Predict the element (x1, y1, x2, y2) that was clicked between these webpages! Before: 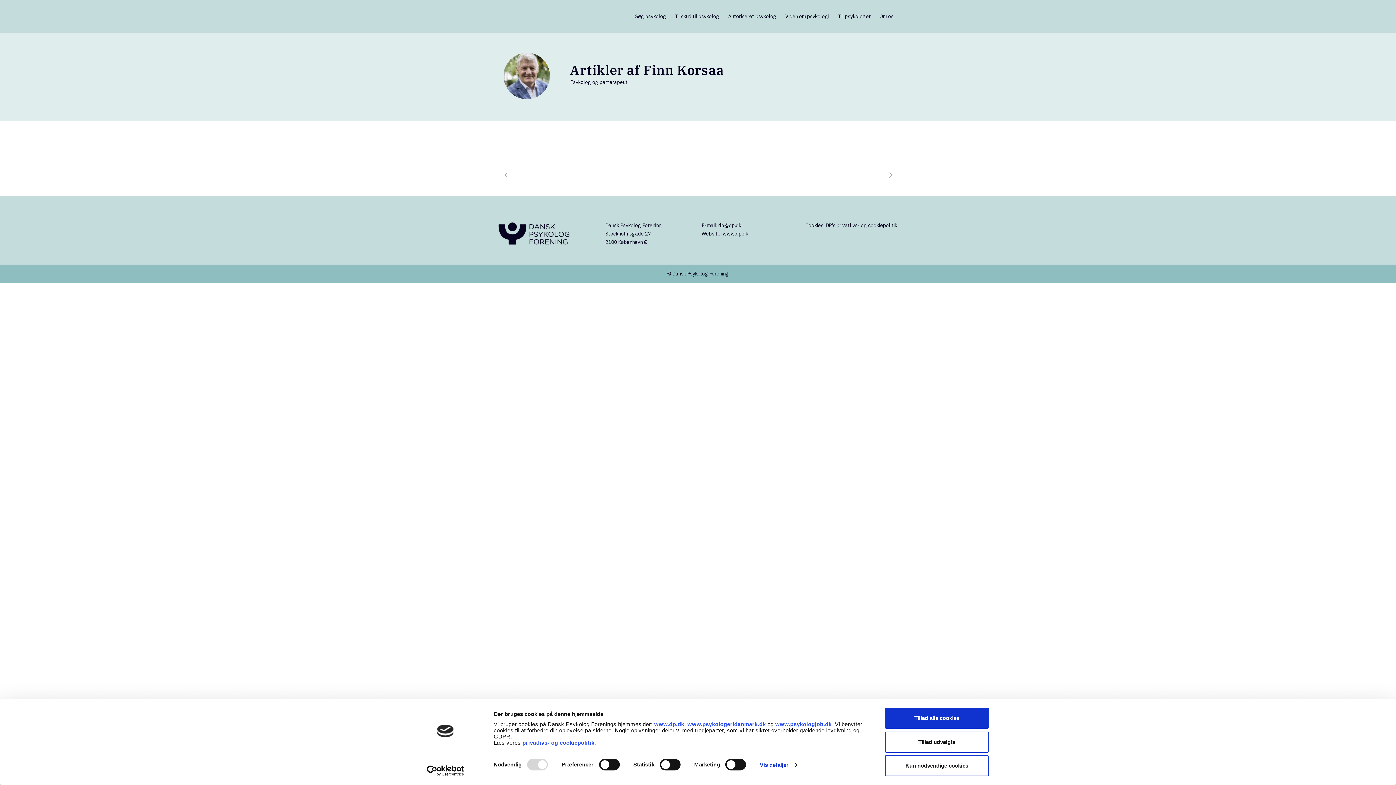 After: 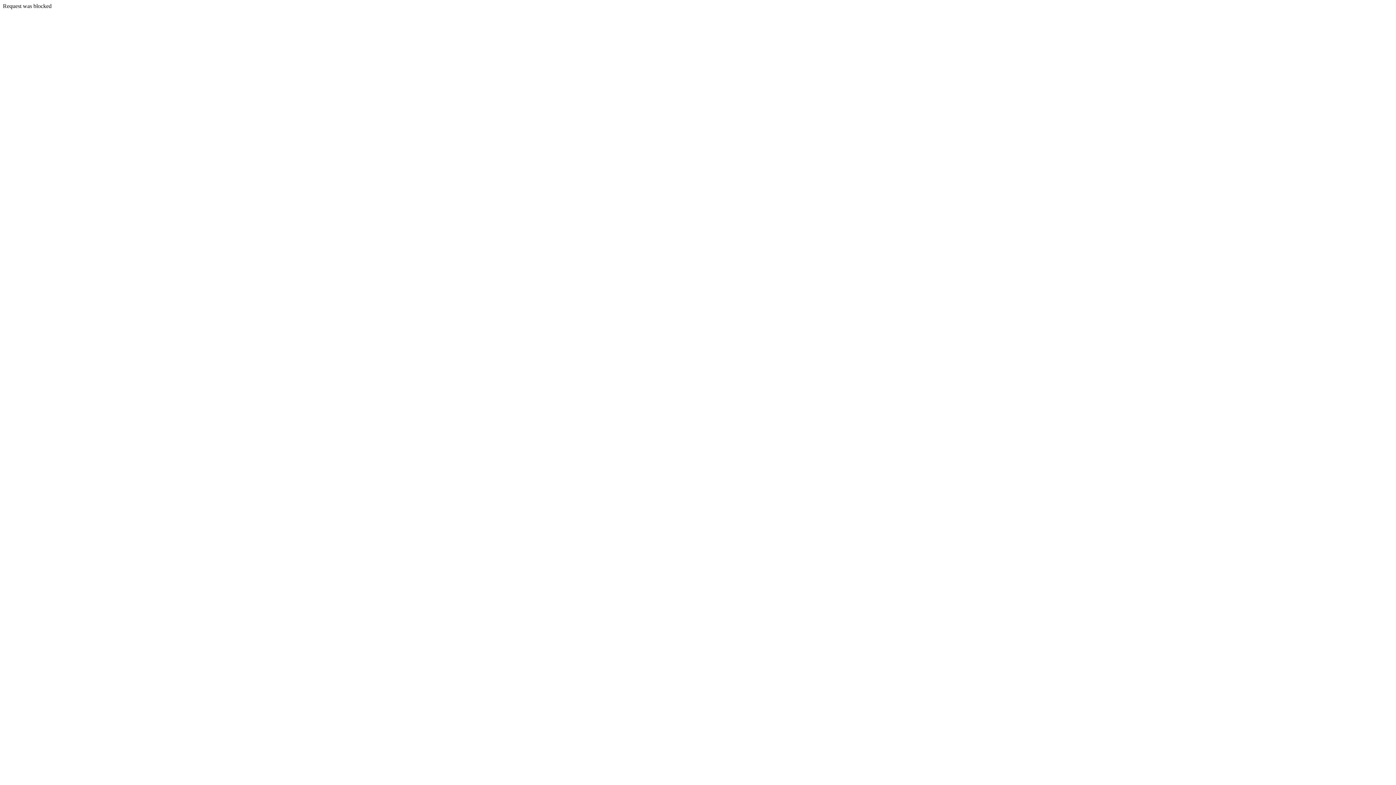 Action: label: www.dp.dk bbox: (654, 721, 684, 727)